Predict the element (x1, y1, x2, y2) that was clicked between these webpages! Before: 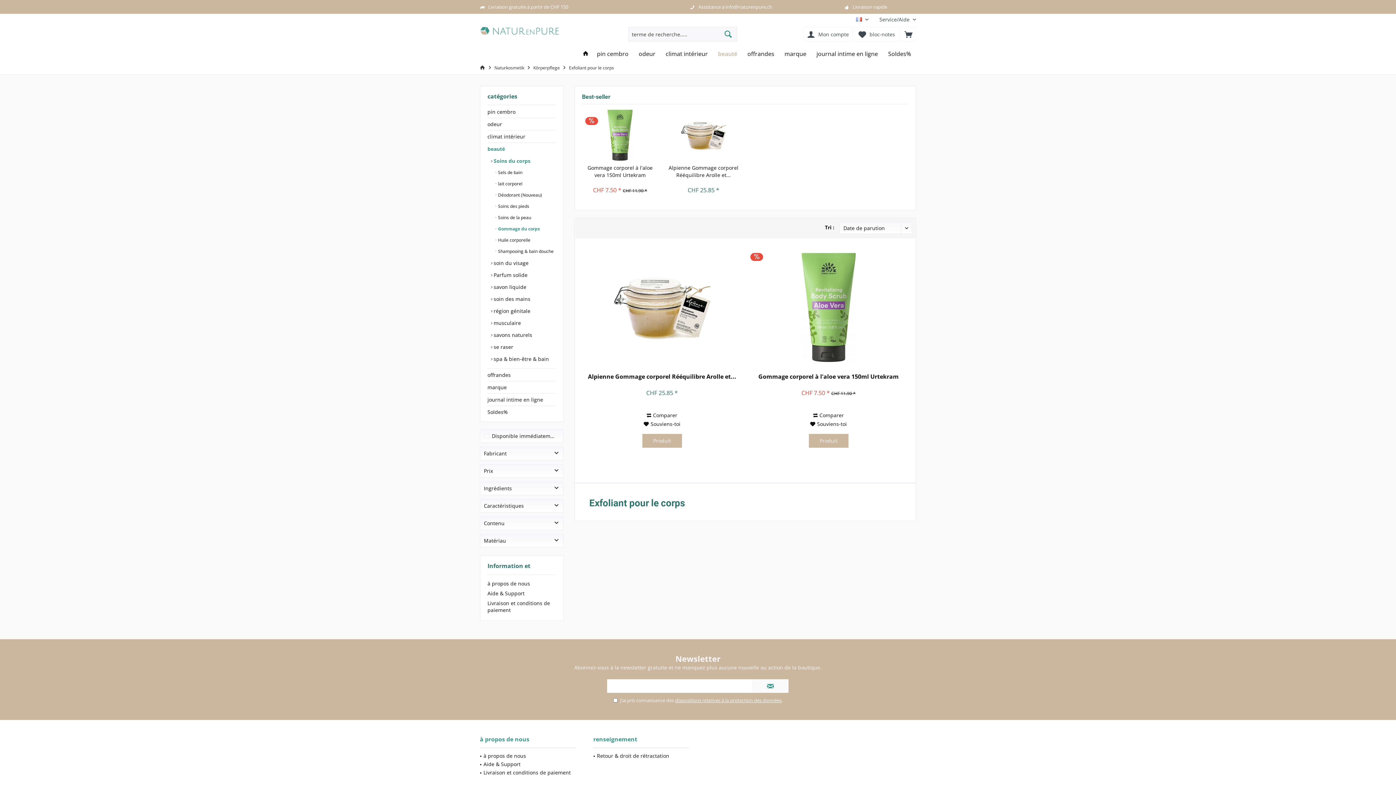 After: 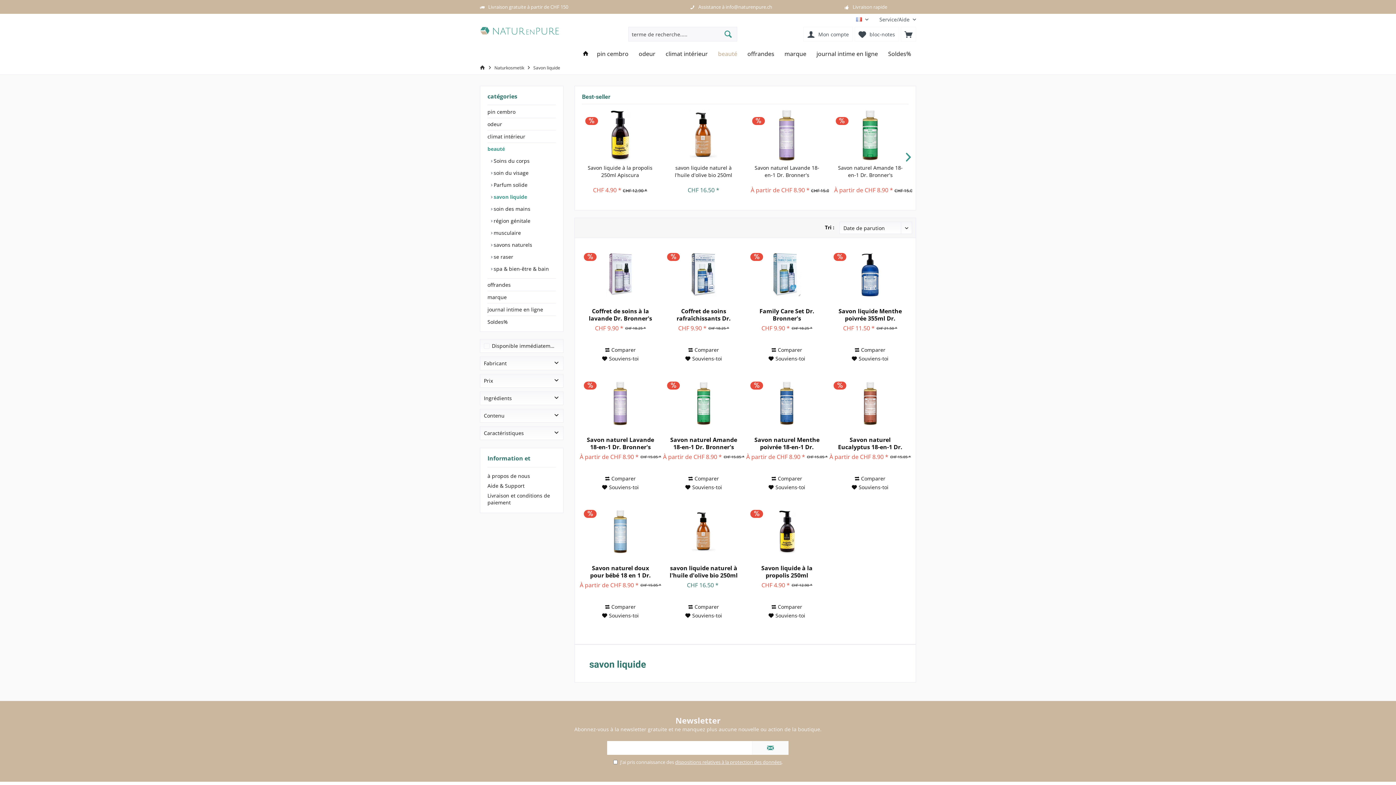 Action: bbox: (491, 281, 556, 293) label:  savon liquide